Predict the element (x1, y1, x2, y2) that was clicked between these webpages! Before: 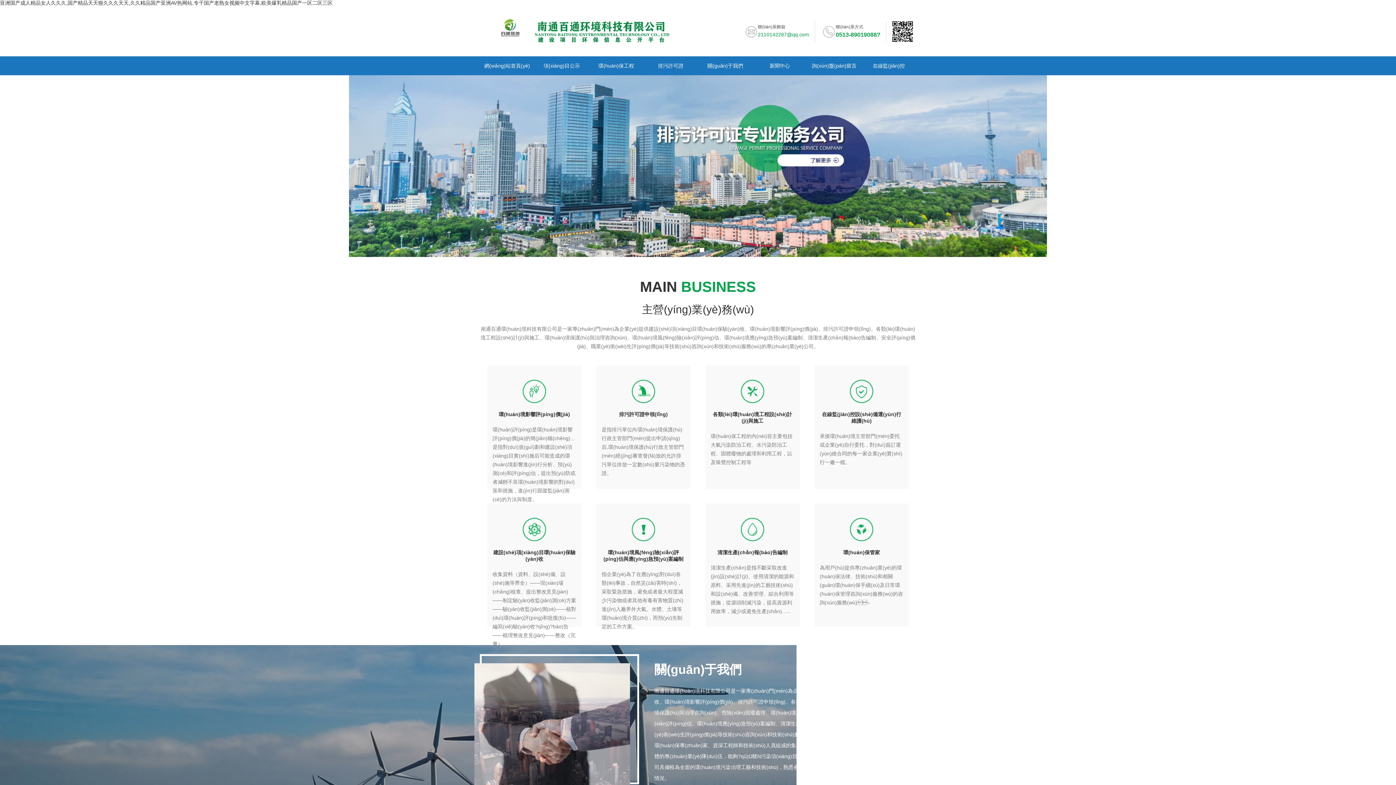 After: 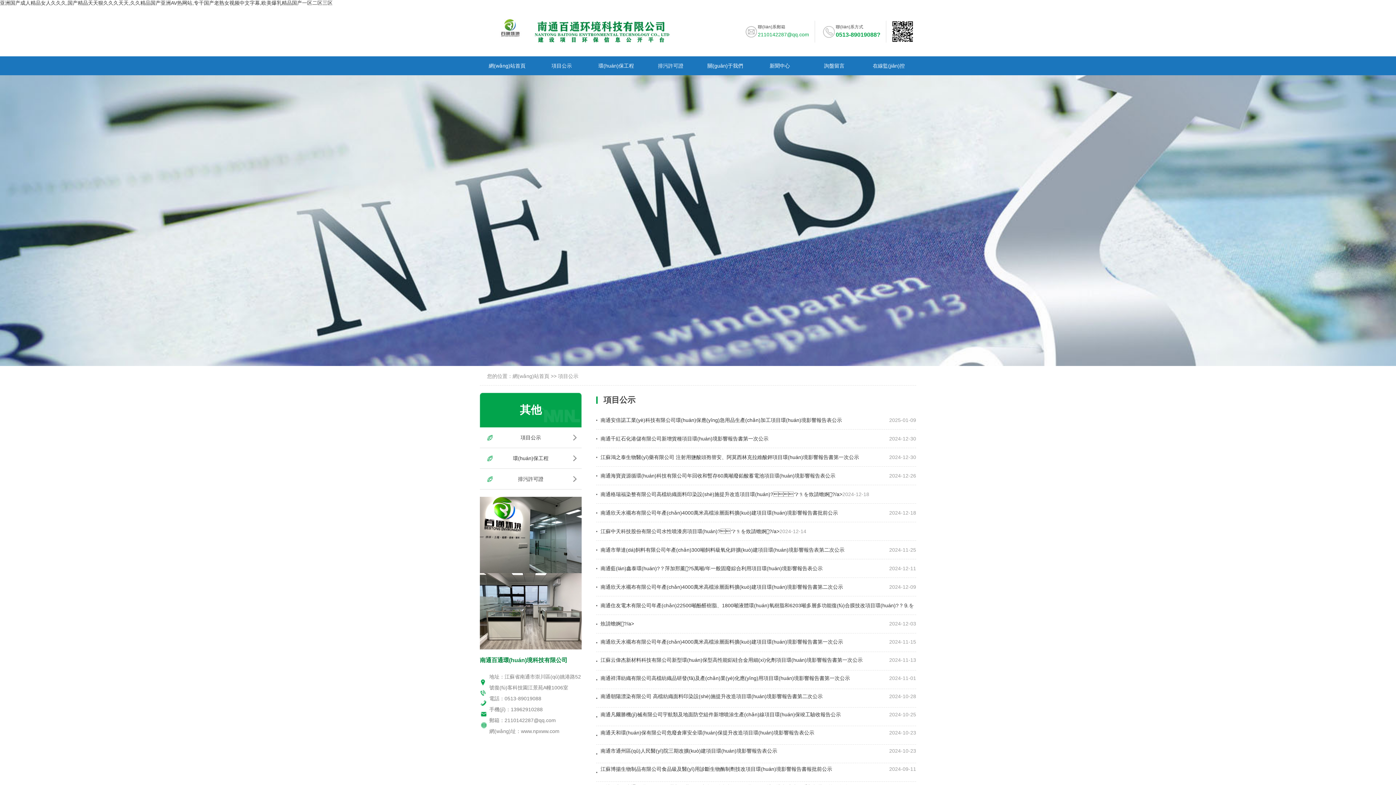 Action: bbox: (543, 62, 580, 68) label: 項(xiàng)目公示